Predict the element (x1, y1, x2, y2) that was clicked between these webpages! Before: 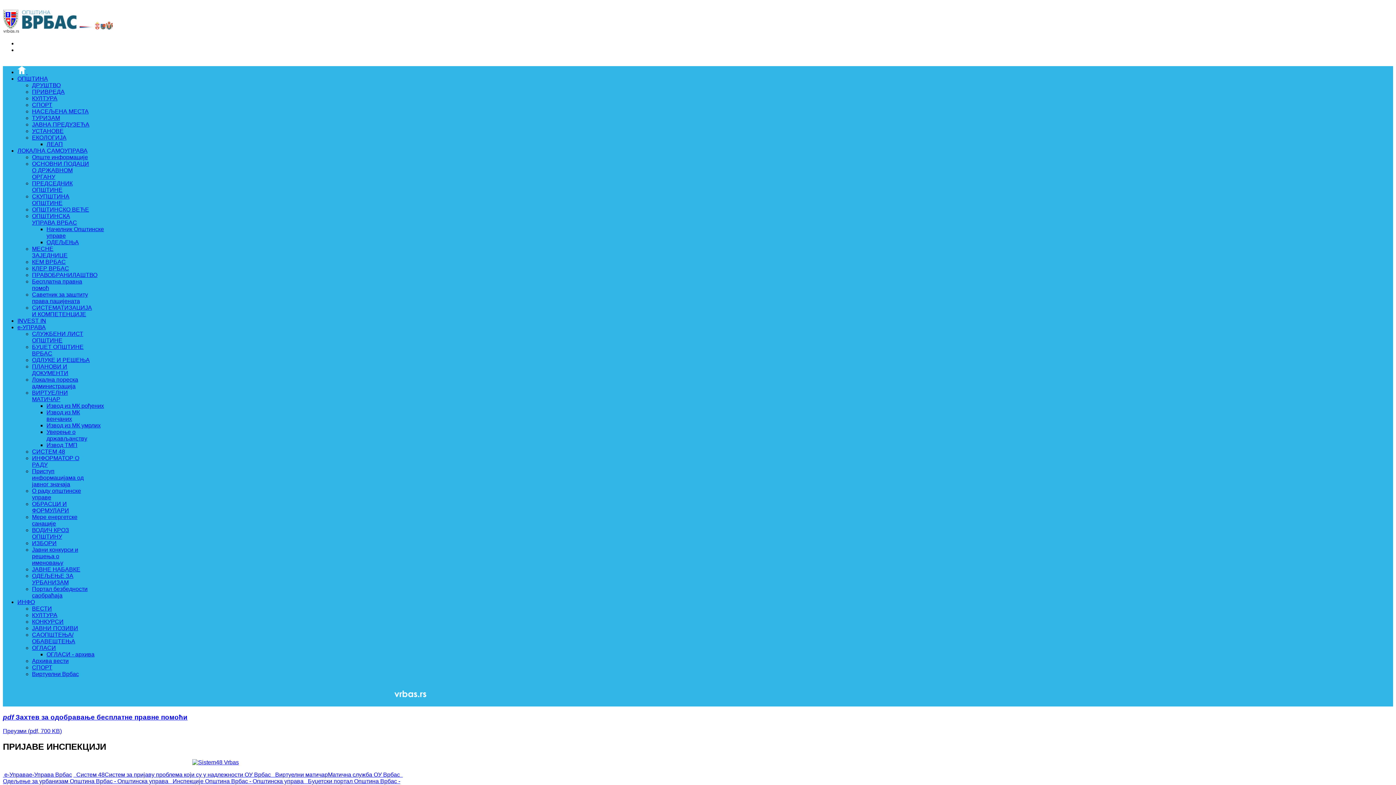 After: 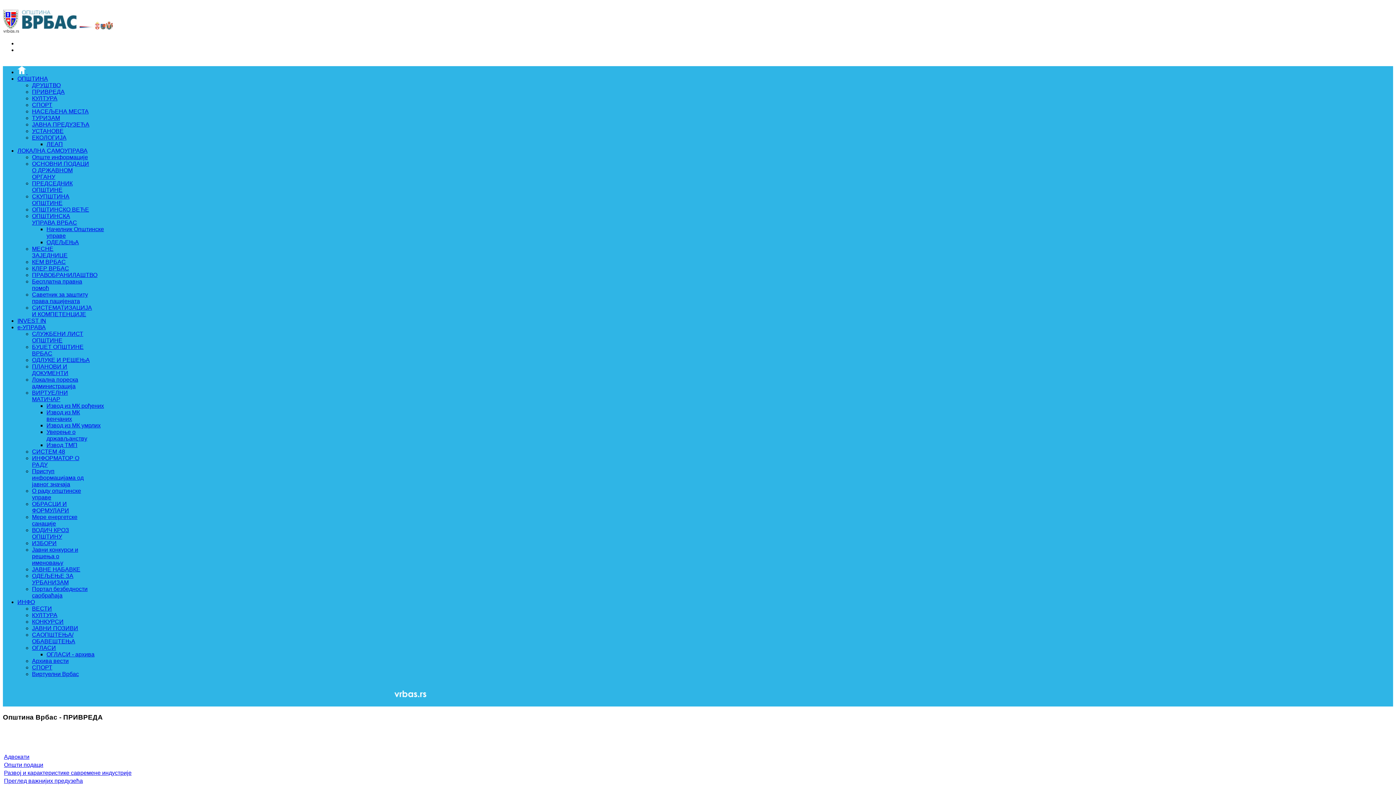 Action: label: ПРИВРЕДА bbox: (32, 88, 64, 94)